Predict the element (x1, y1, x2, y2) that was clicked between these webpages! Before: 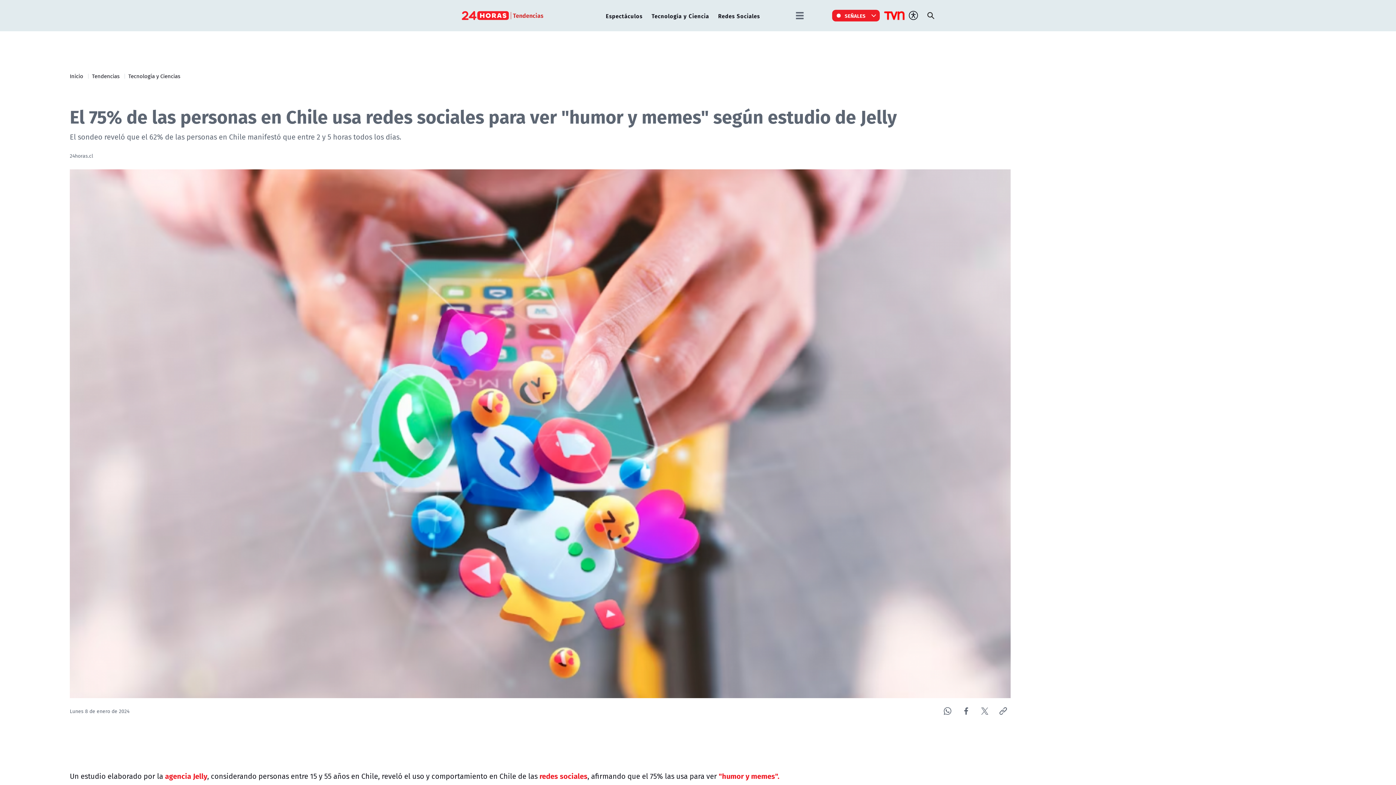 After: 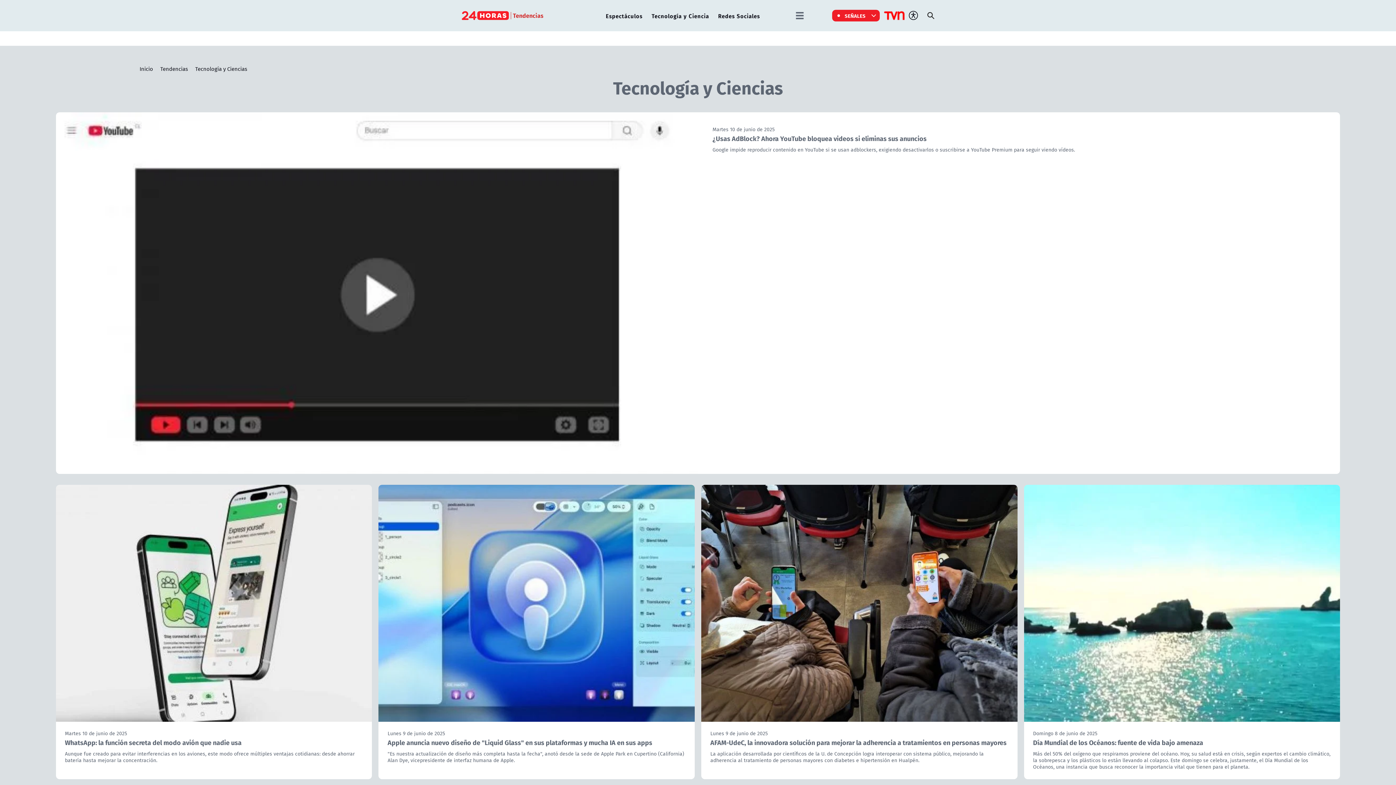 Action: label: Tecnología y Ciencias bbox: (128, 72, 180, 80)